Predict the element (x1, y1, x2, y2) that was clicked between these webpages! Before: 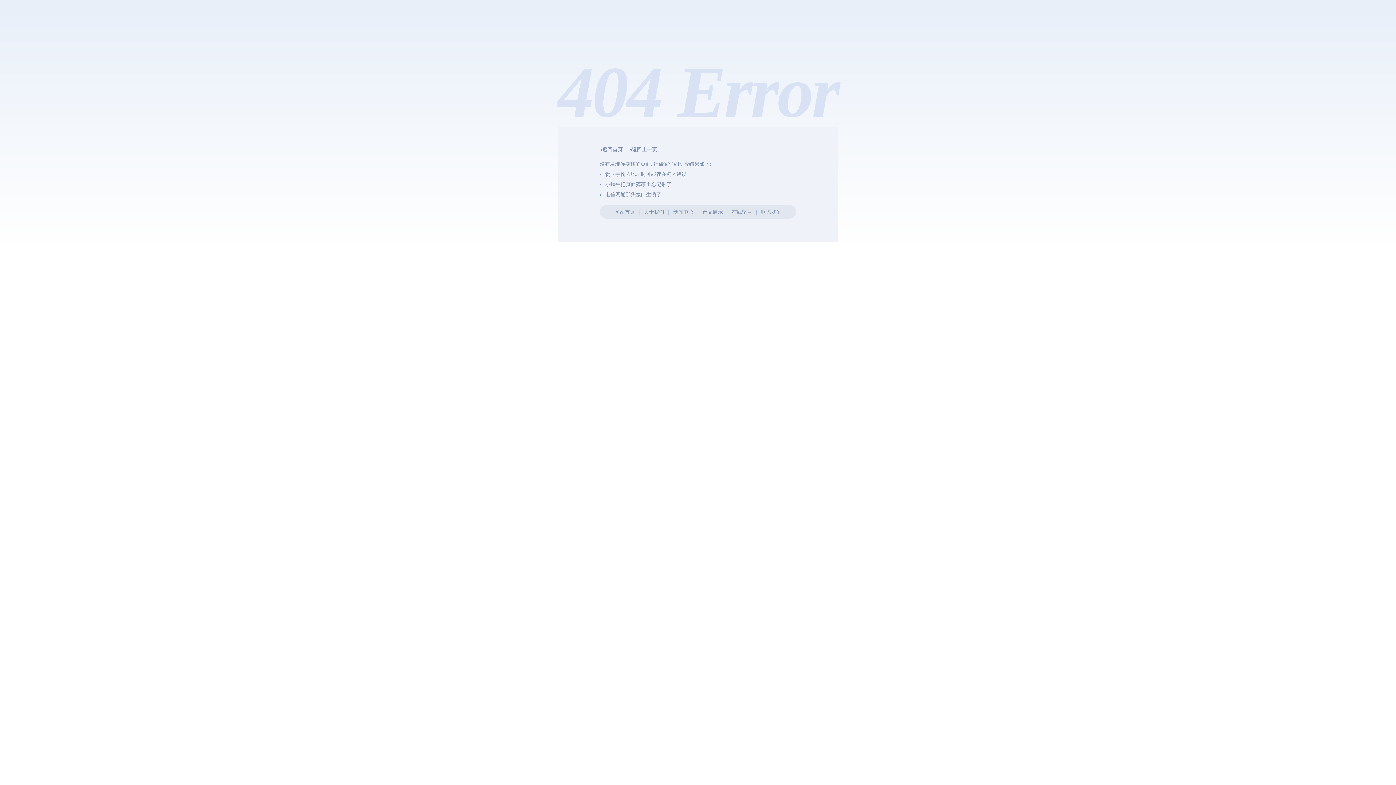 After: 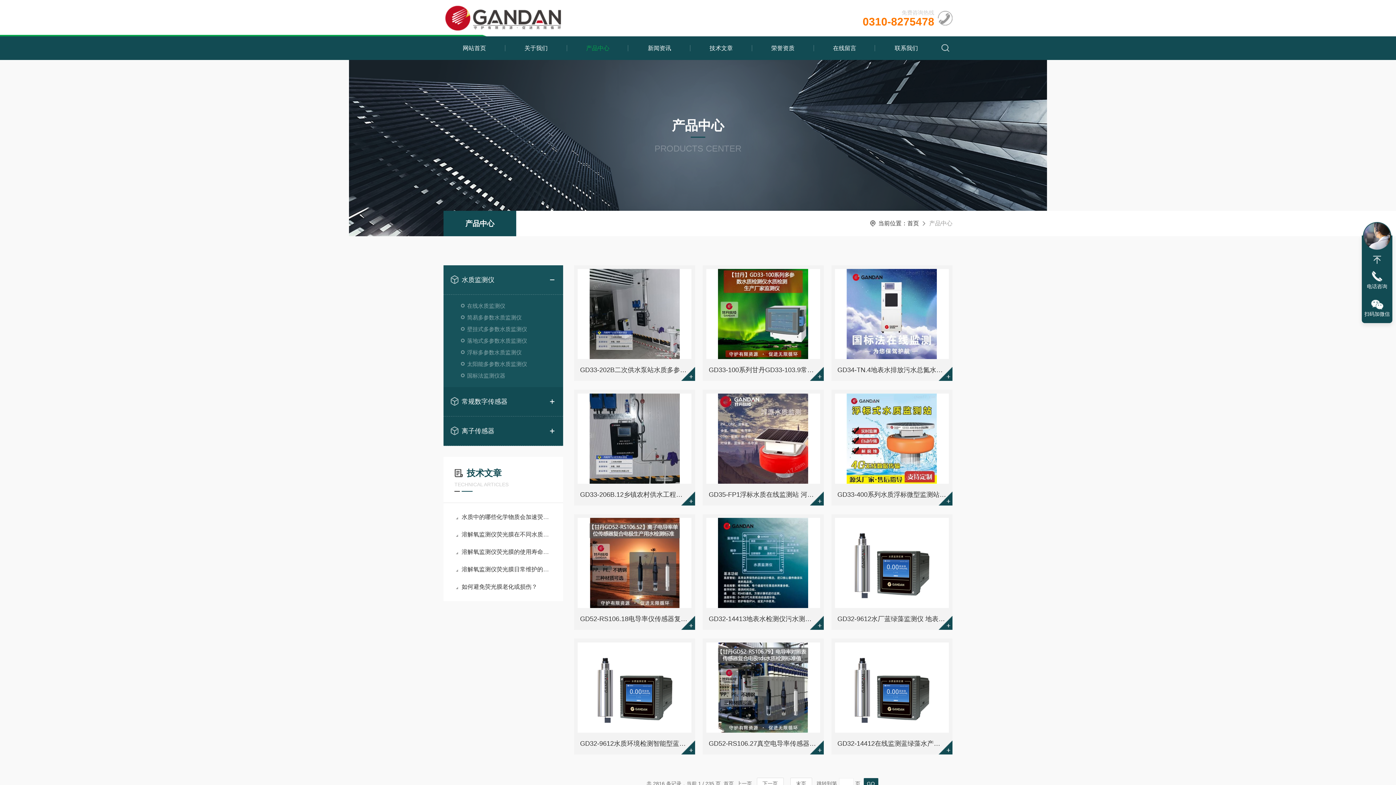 Action: bbox: (702, 209, 723, 214) label: 产品展示